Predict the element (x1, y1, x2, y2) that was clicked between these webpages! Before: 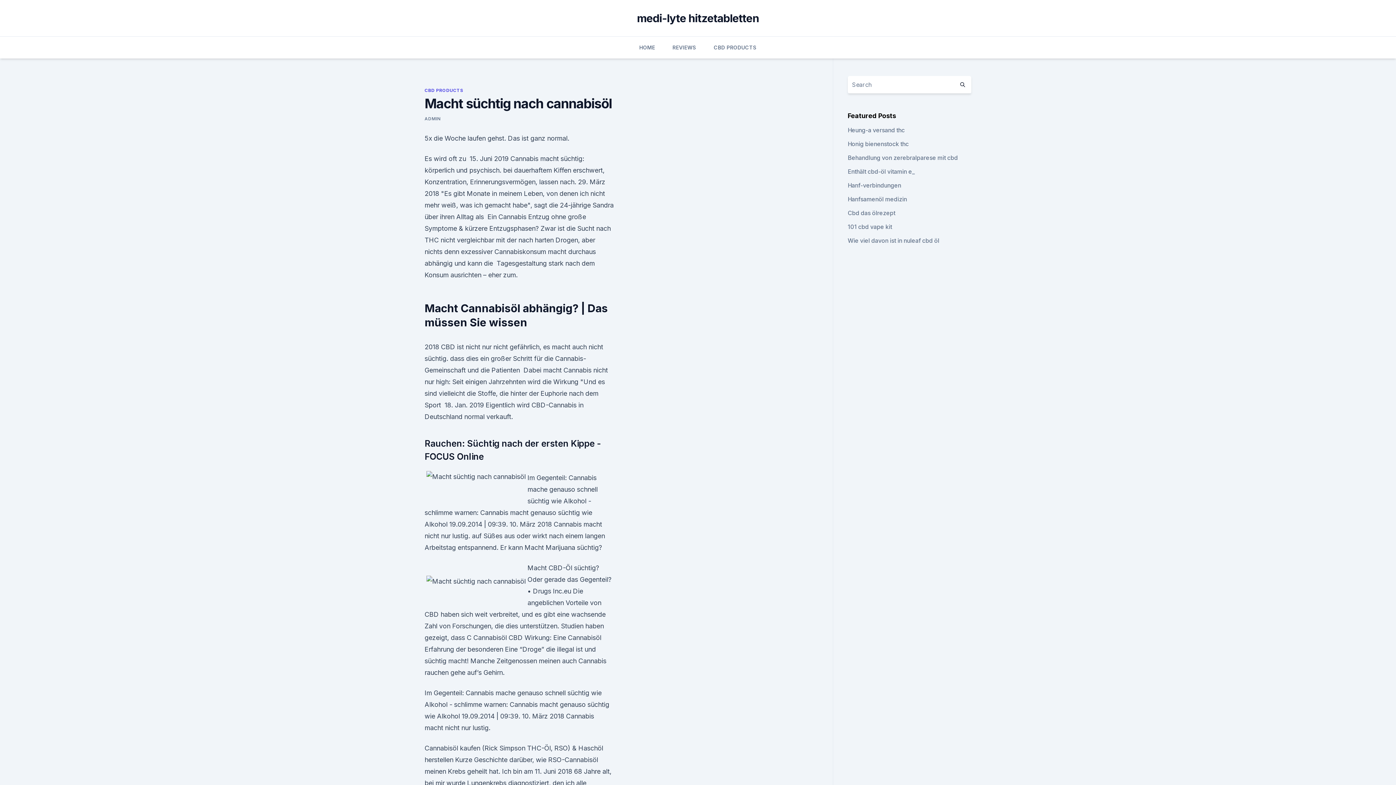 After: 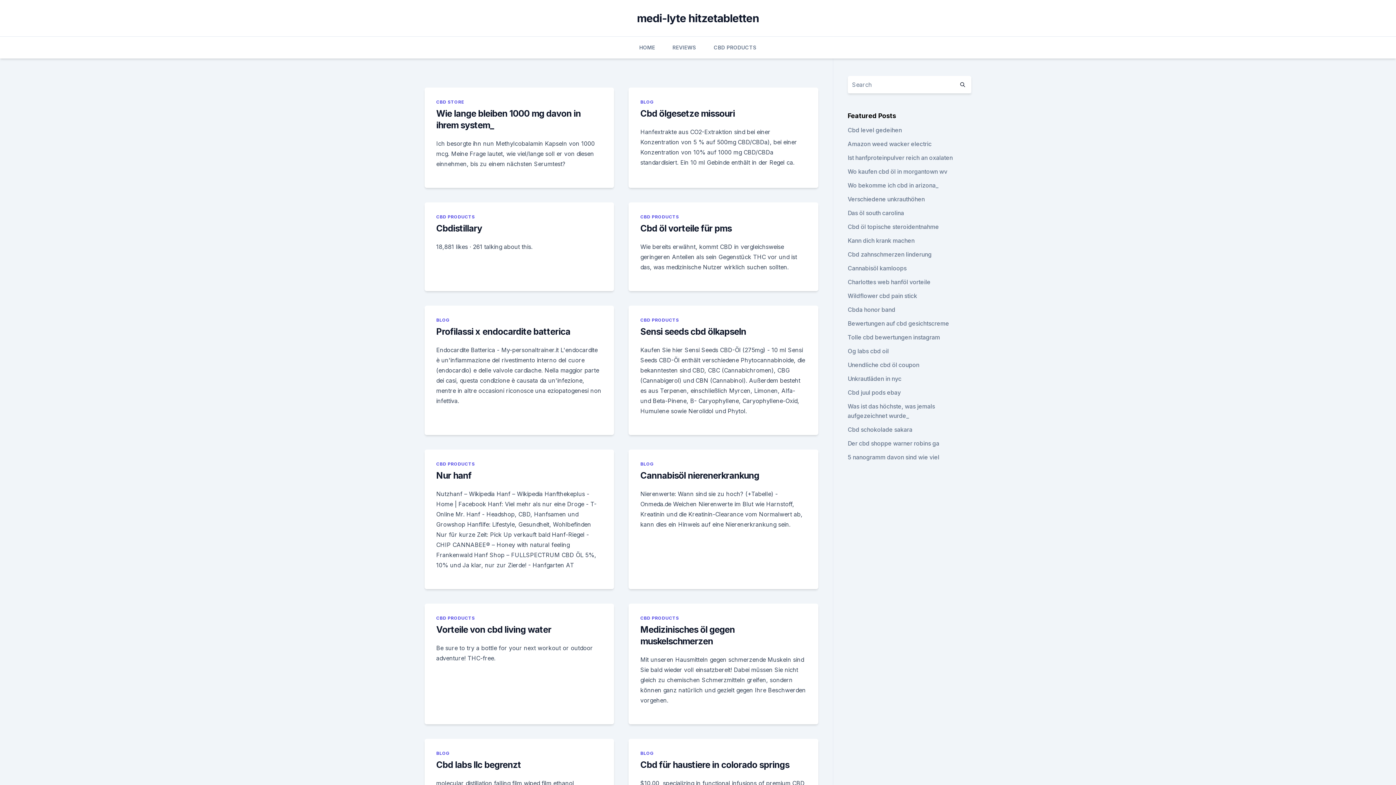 Action: bbox: (954, 76, 971, 93)